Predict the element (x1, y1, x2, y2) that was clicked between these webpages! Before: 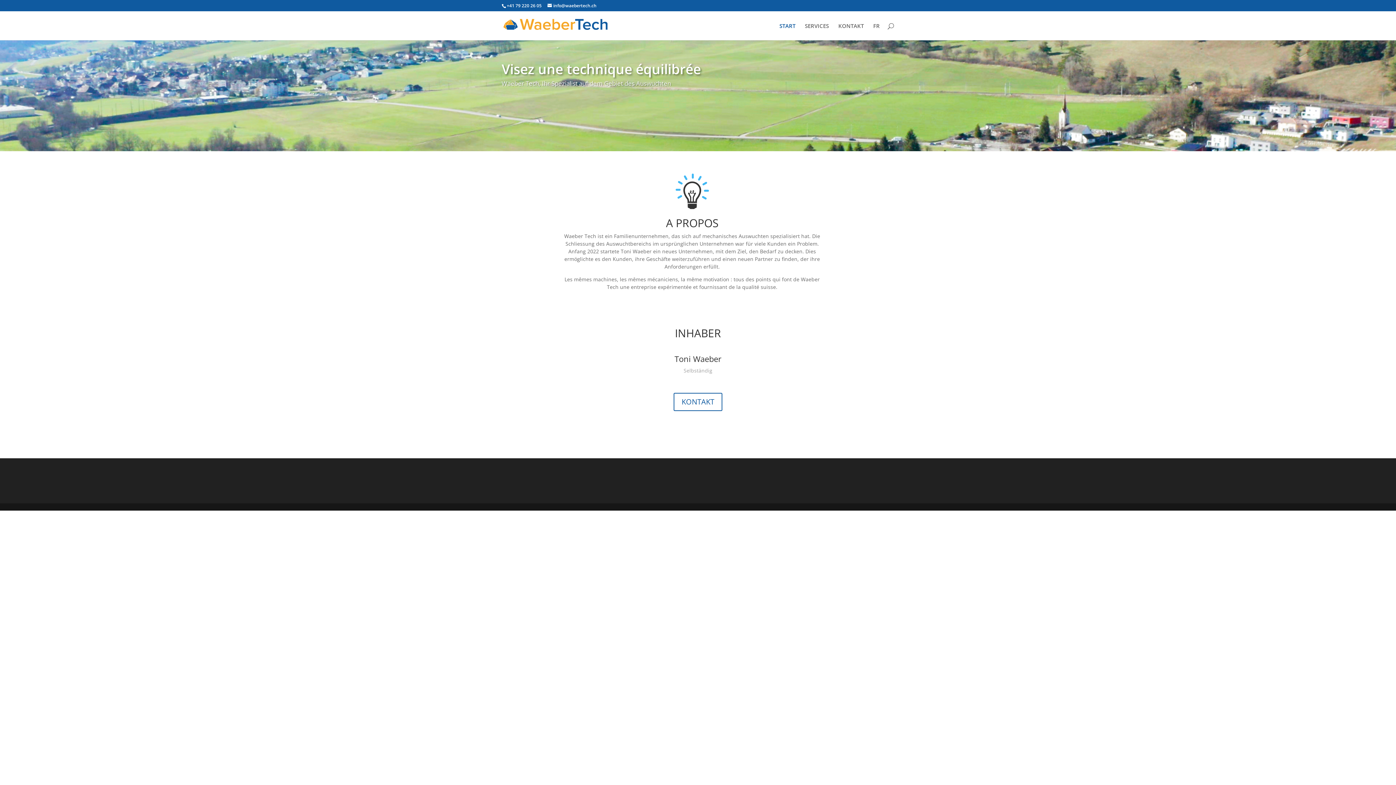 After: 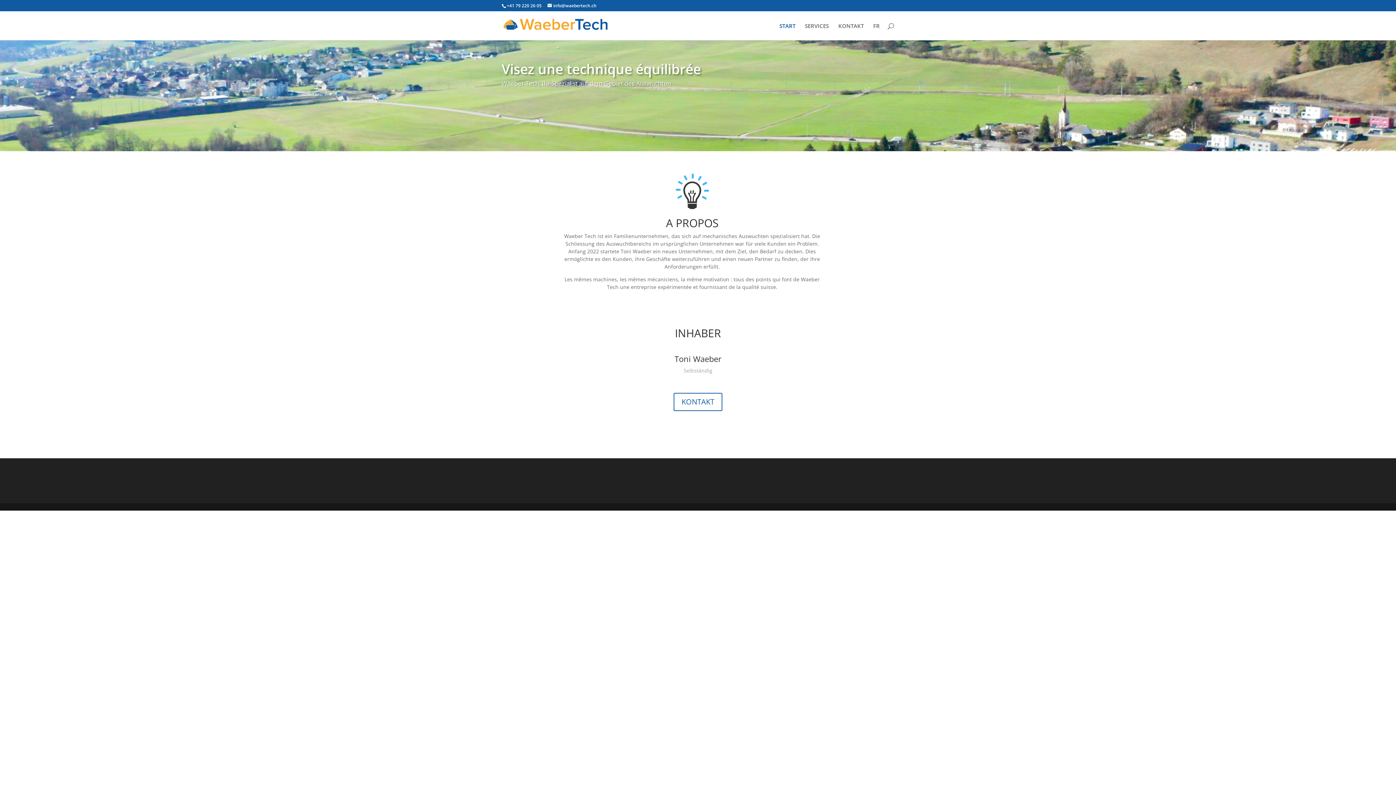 Action: bbox: (503, 21, 608, 28)